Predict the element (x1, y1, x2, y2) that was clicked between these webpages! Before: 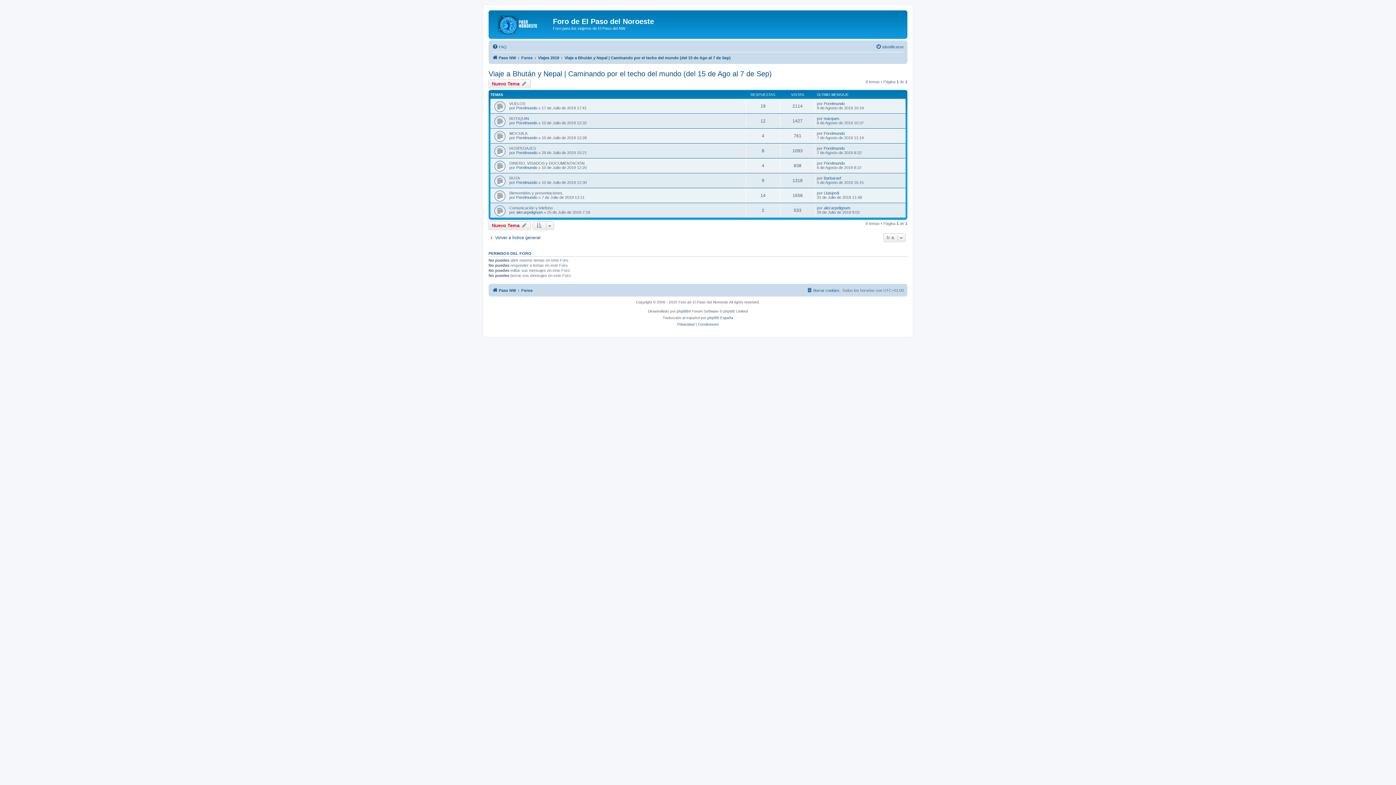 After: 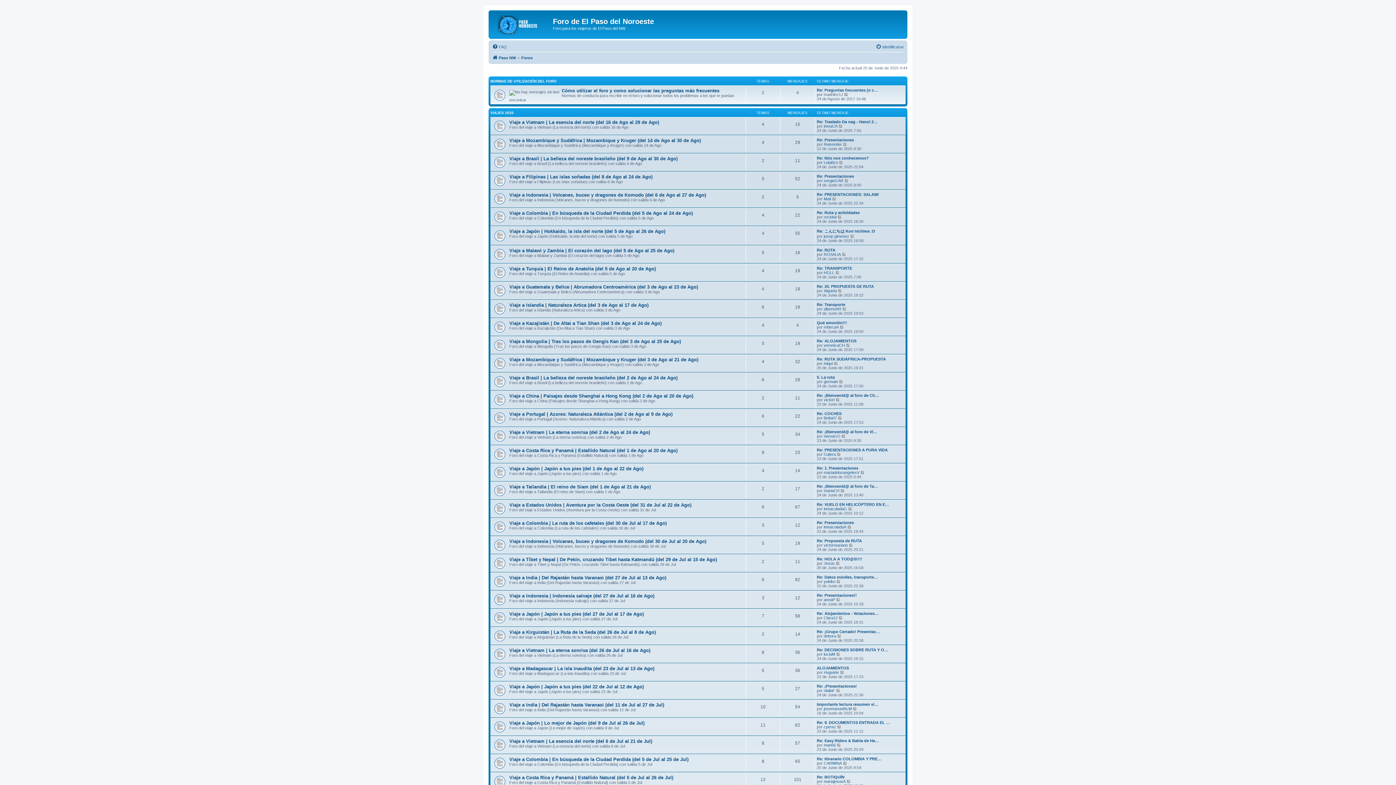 Action: bbox: (521, 53, 532, 62) label: Foros